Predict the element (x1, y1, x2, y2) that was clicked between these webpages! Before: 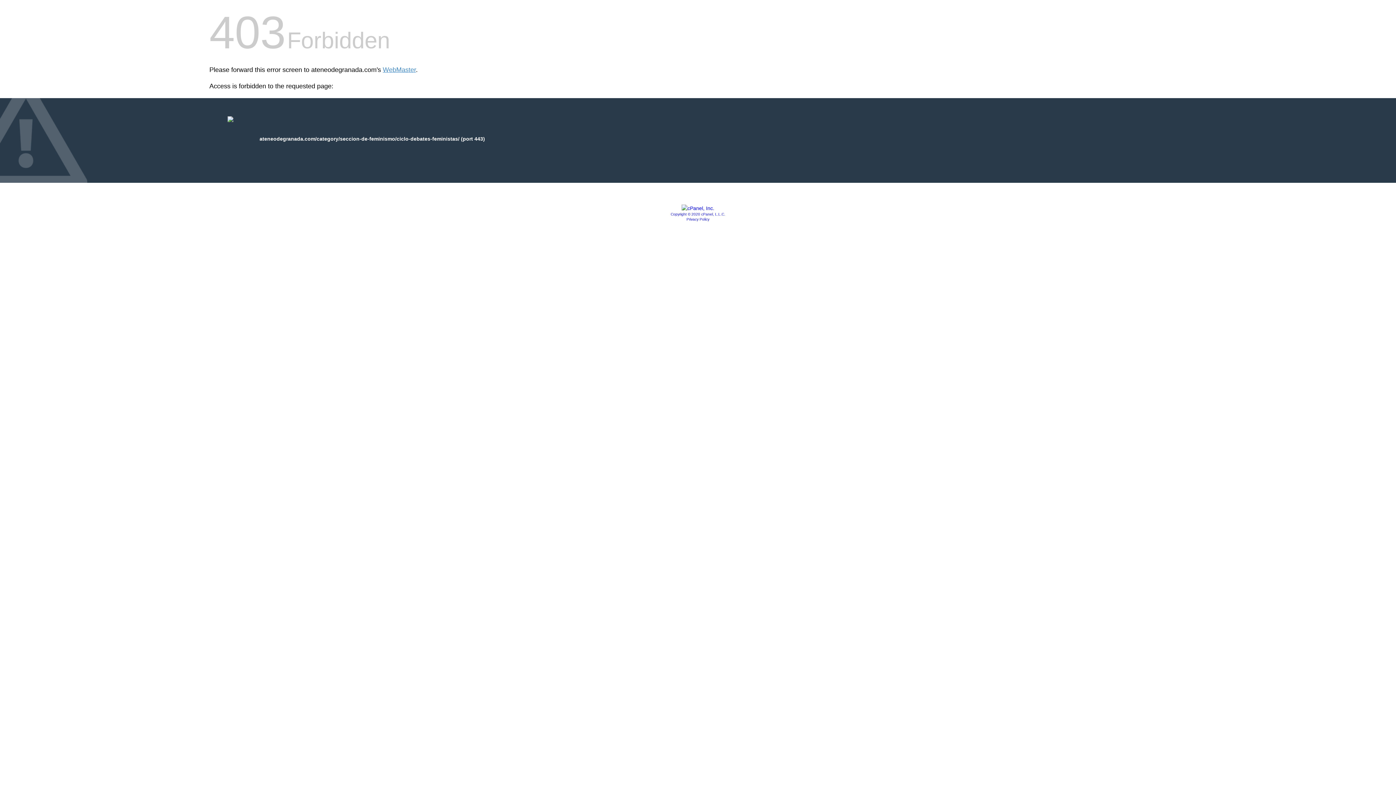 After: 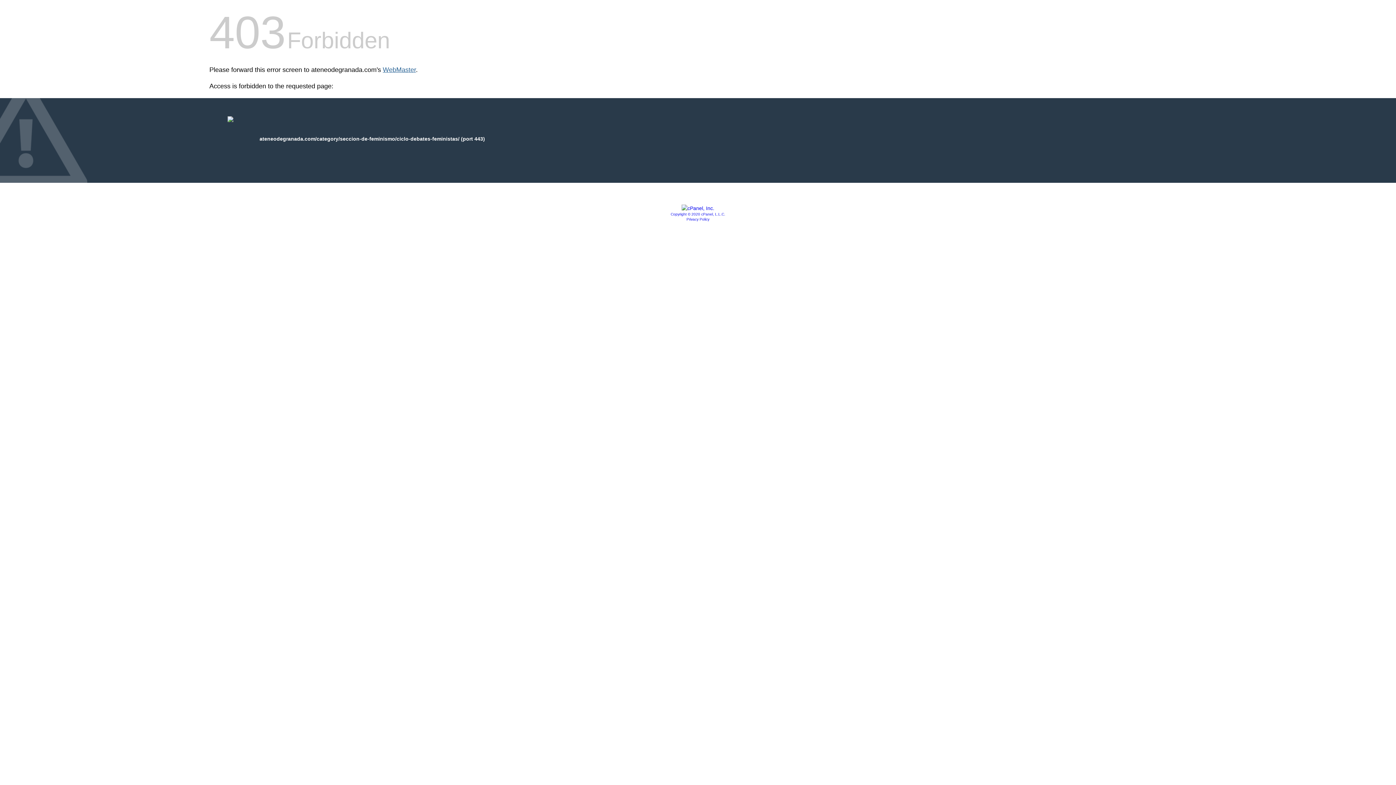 Action: bbox: (382, 66, 416, 73) label: WebMaster